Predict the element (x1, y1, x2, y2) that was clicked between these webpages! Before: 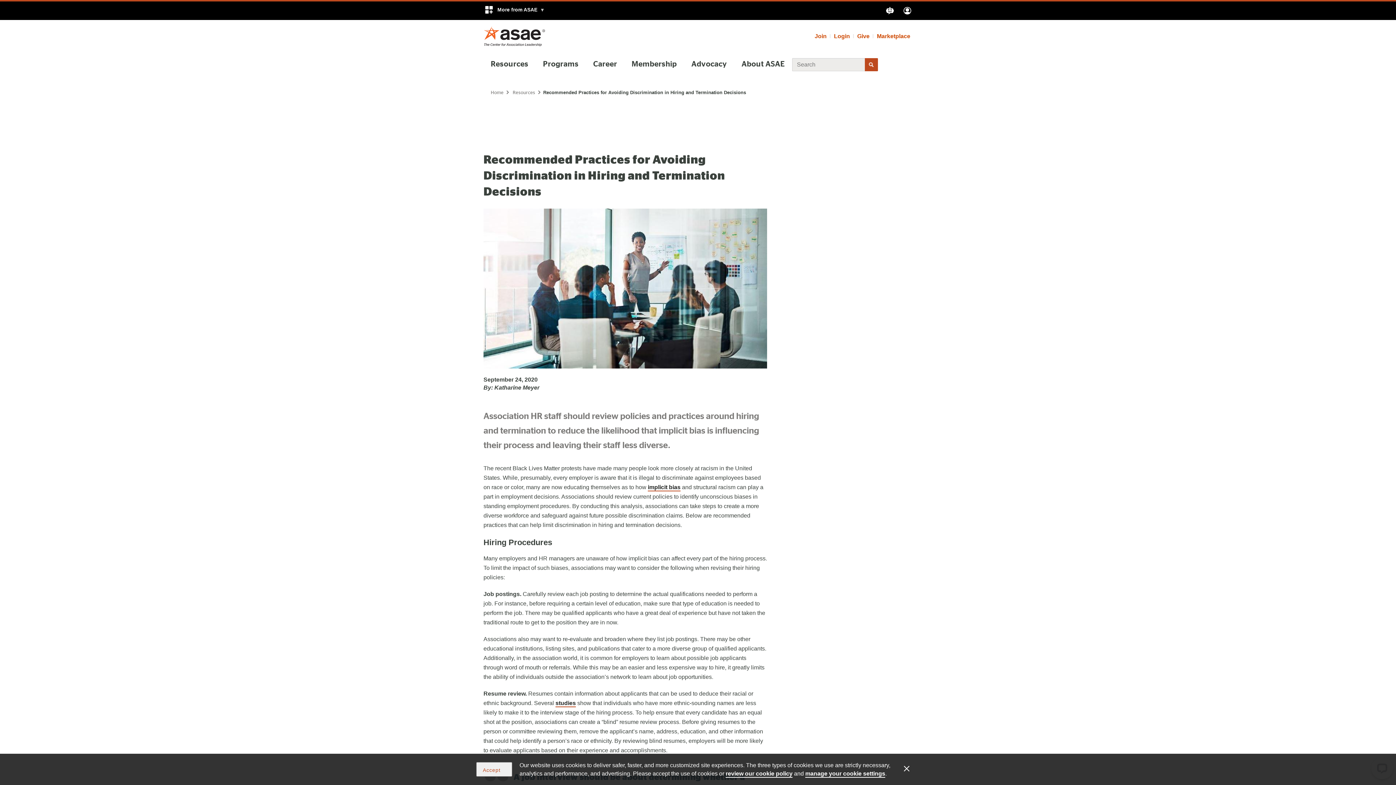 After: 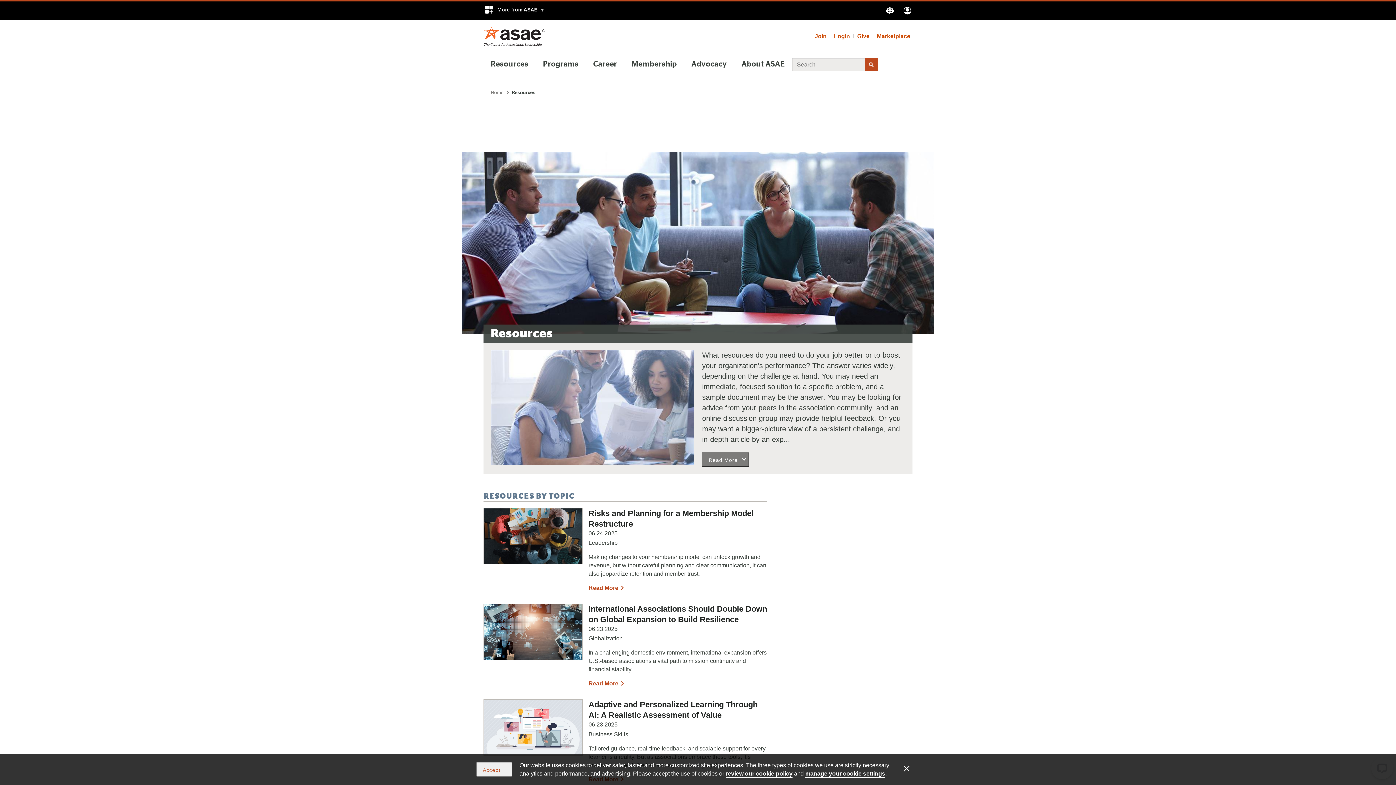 Action: label: Resources bbox: (483, 53, 535, 74)